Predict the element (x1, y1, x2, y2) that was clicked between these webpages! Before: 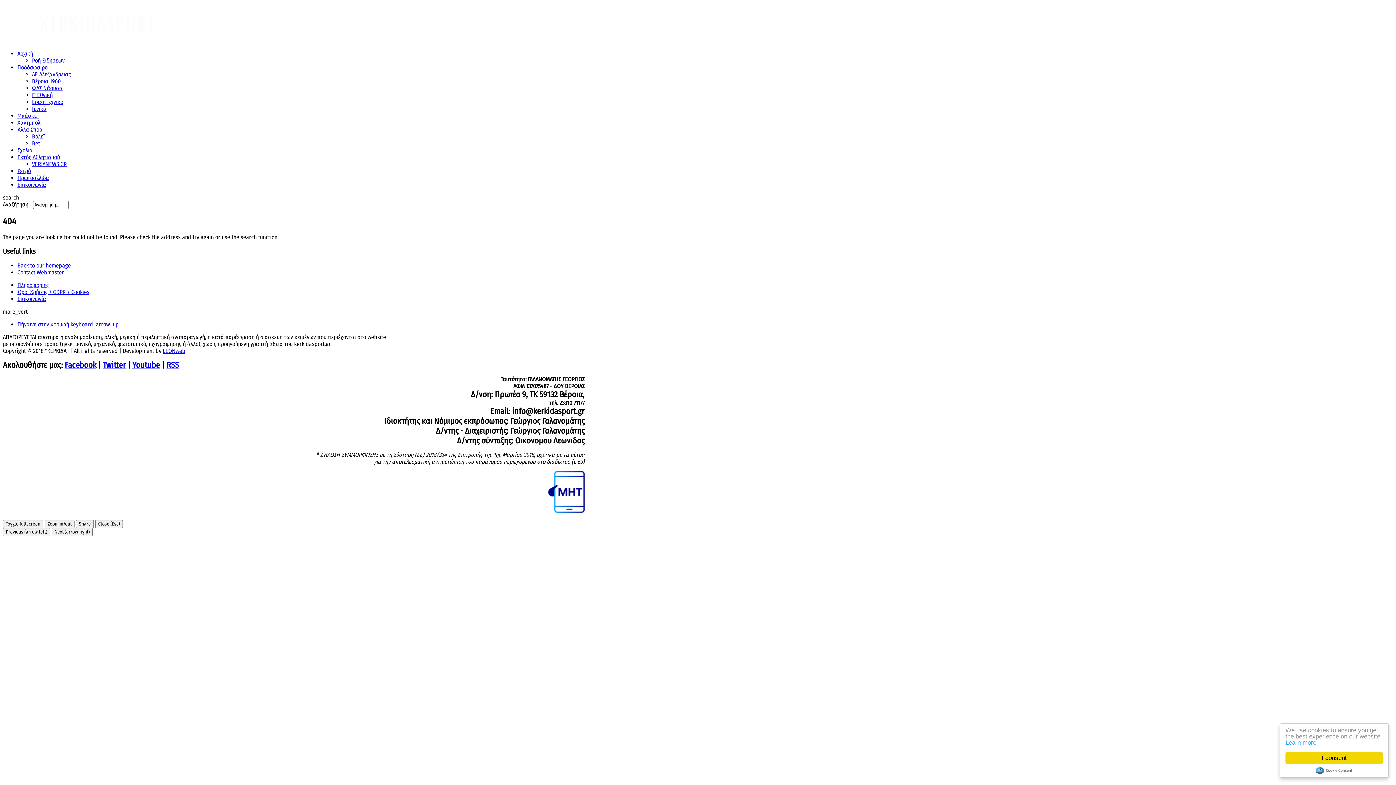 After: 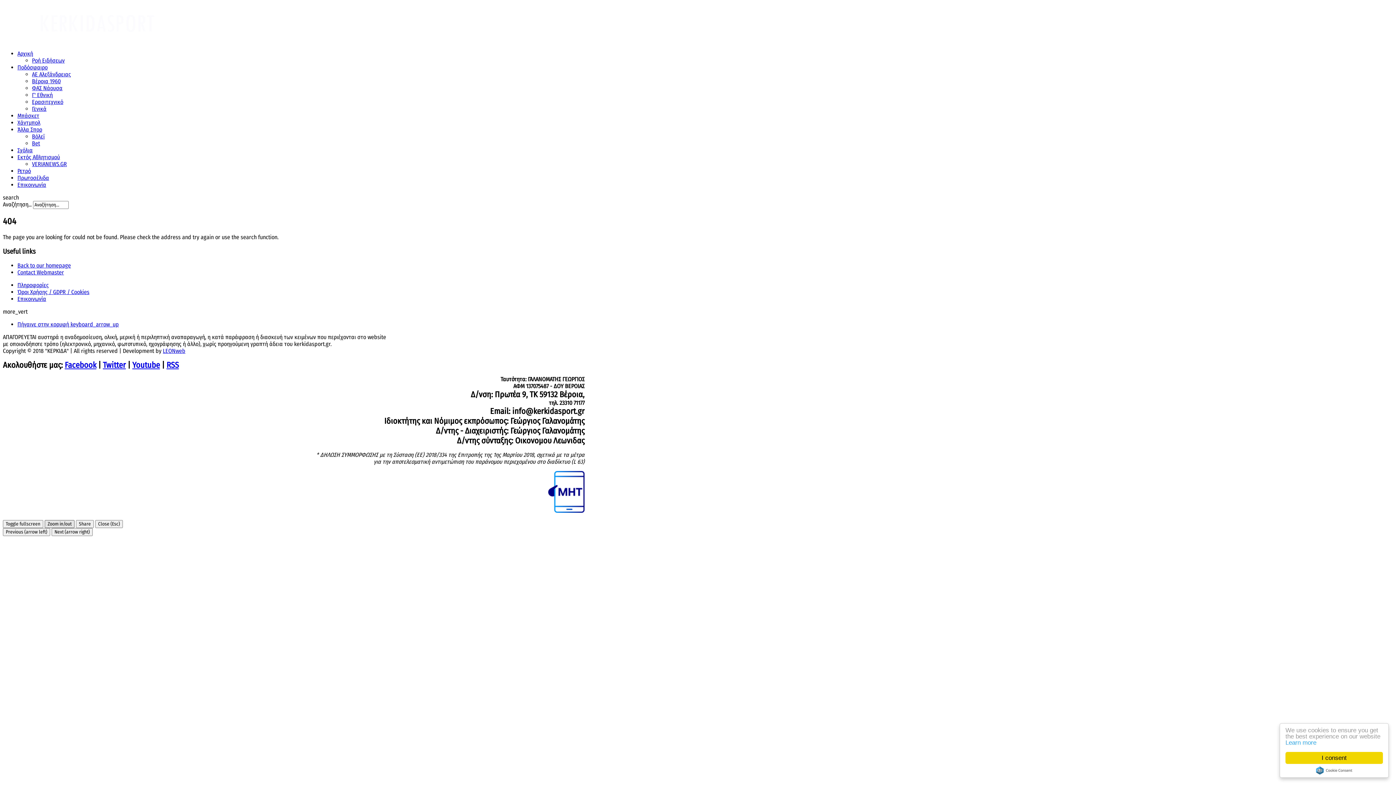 Action: label: Zoom in/out bbox: (44, 520, 74, 528)